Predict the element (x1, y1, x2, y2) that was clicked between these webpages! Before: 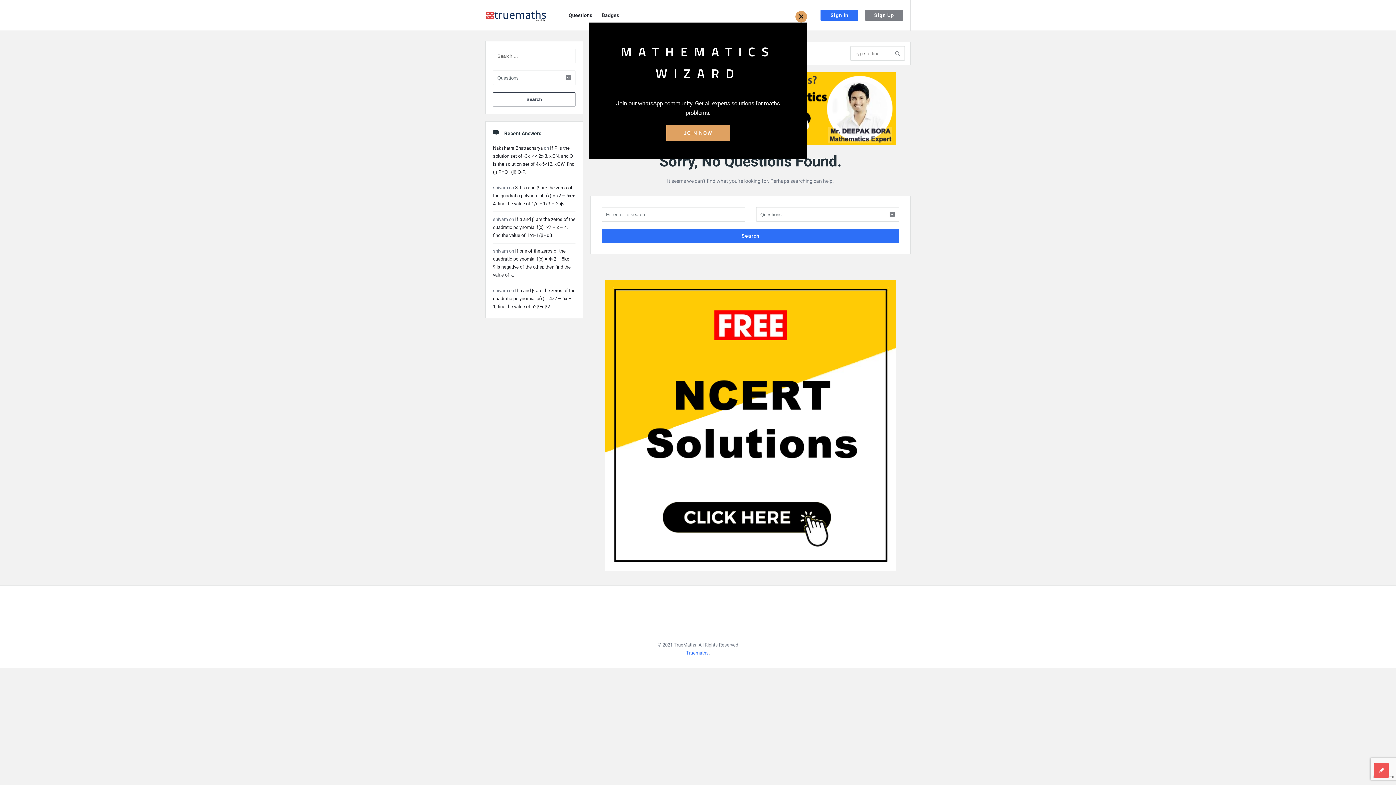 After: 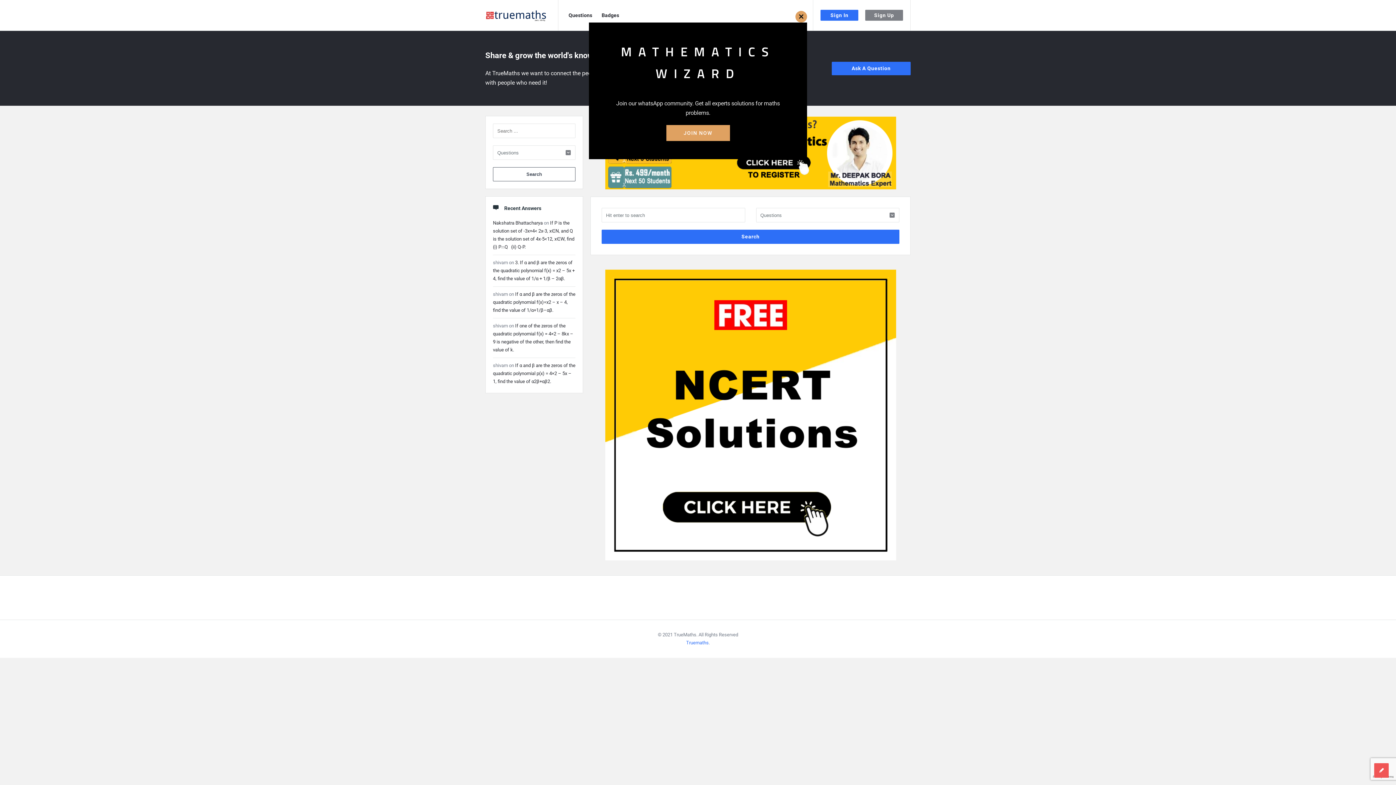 Action: bbox: (893, 47, 904, 59)